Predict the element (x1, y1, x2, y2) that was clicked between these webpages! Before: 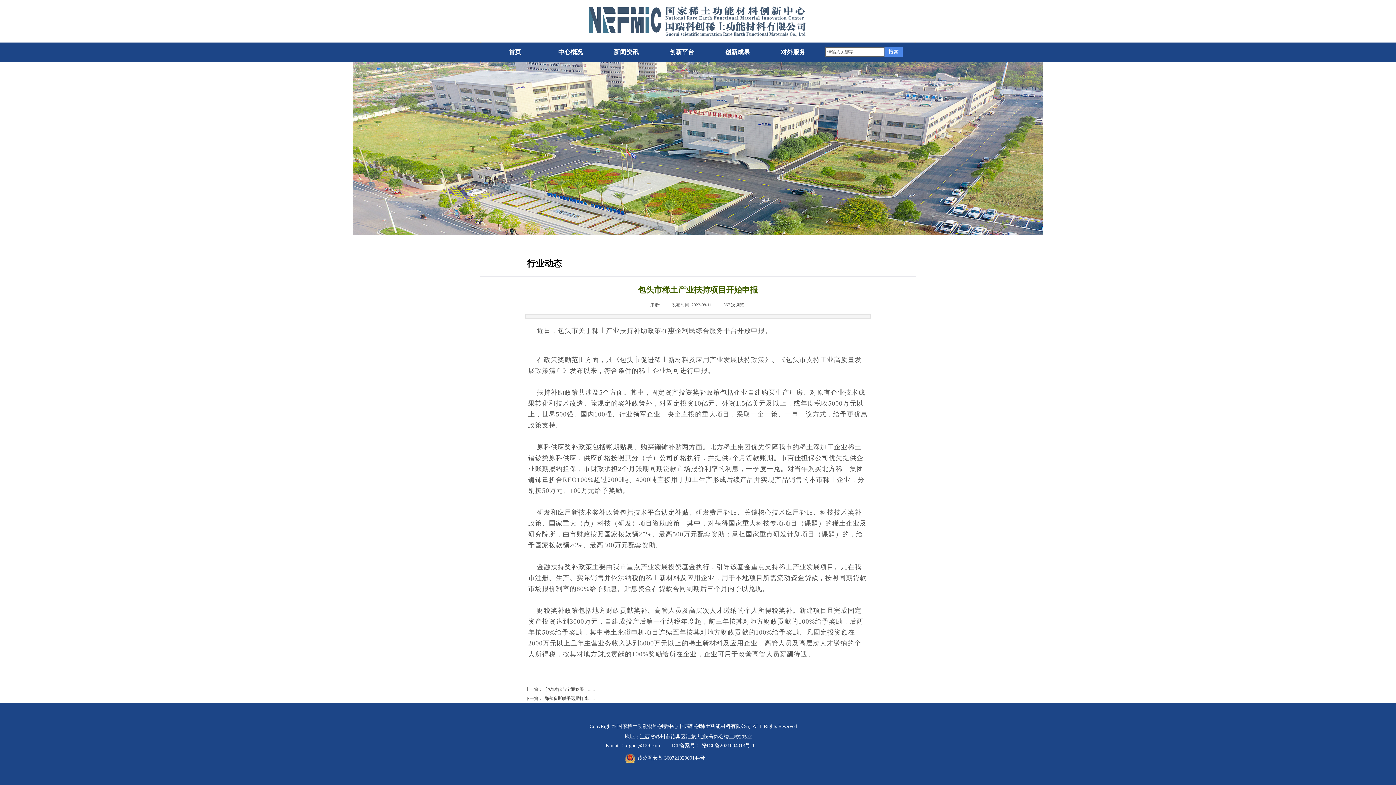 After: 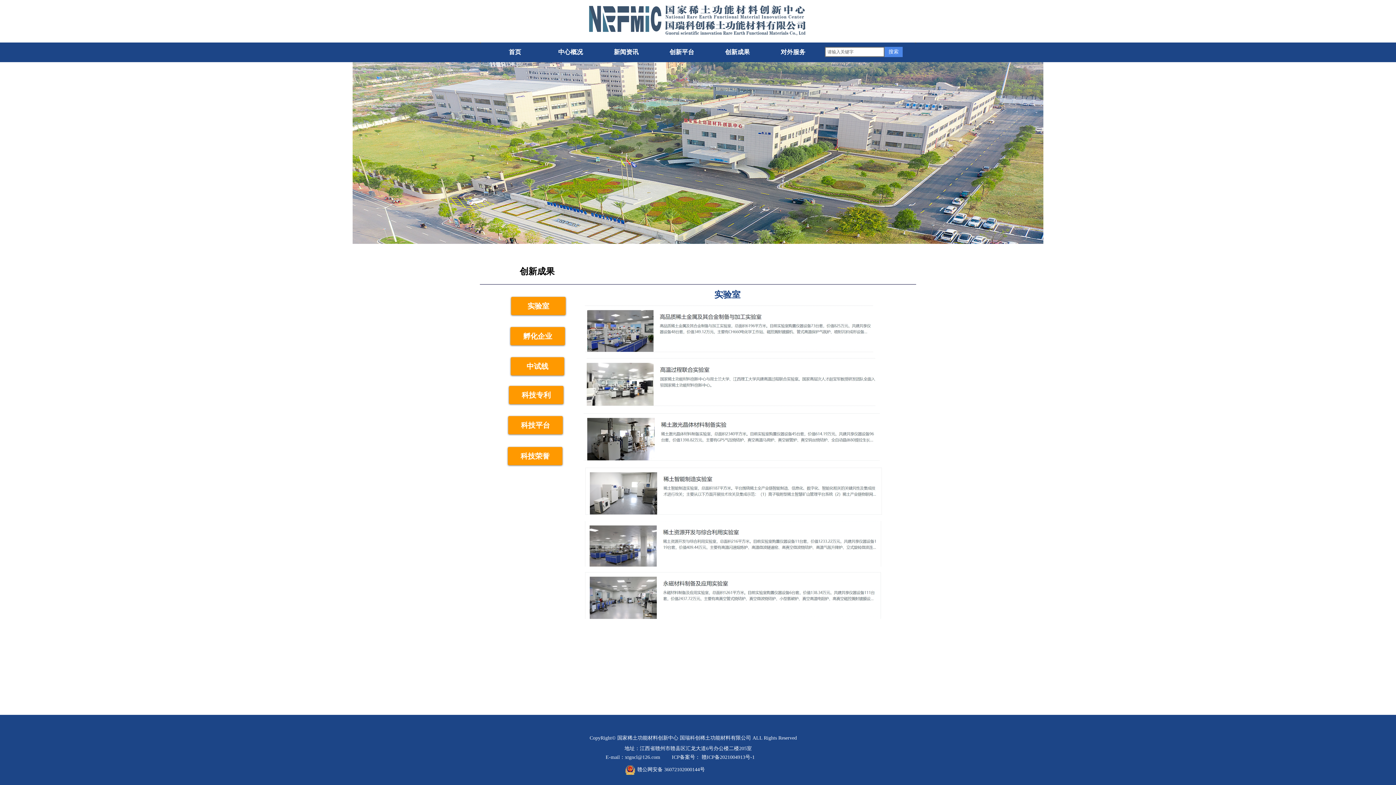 Action: bbox: (711, 42, 763, 61) label: 创新成果